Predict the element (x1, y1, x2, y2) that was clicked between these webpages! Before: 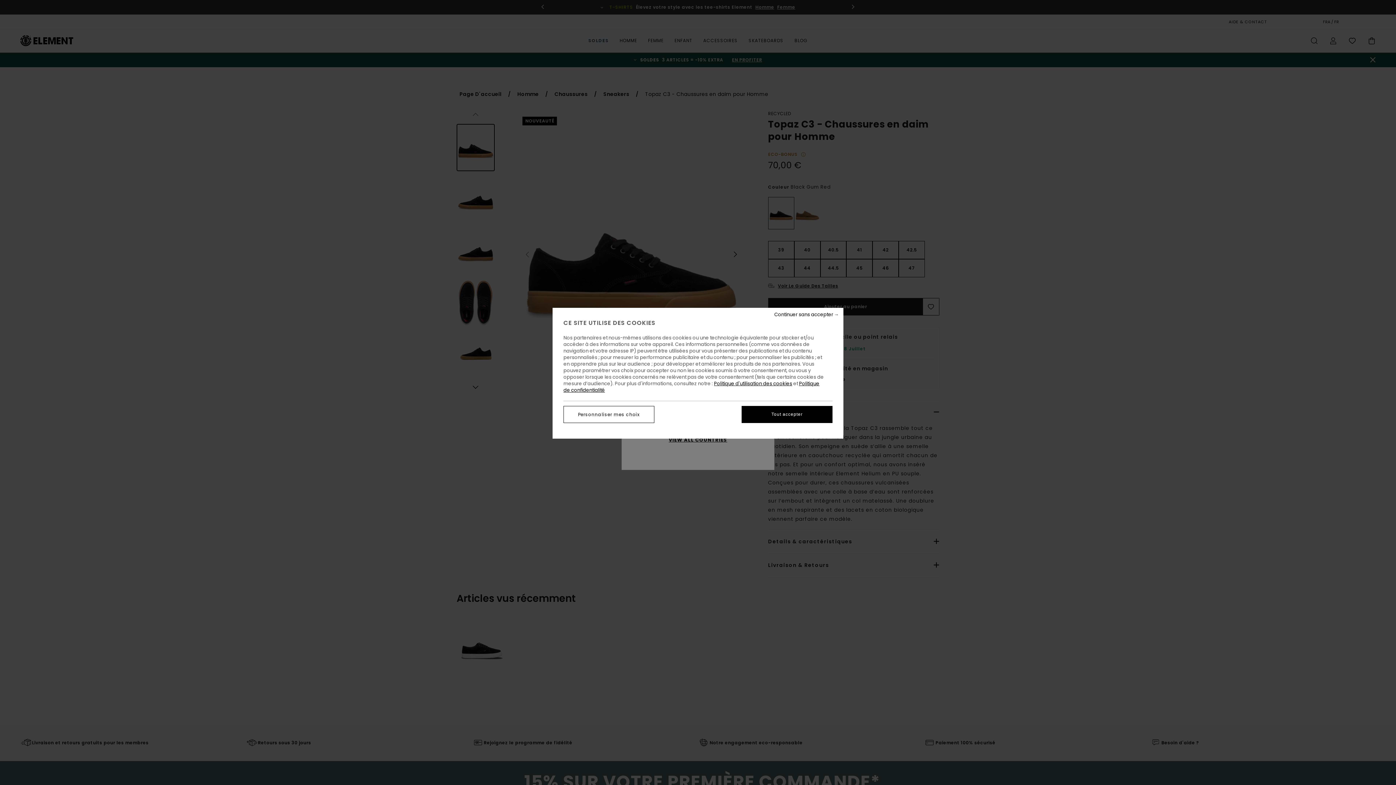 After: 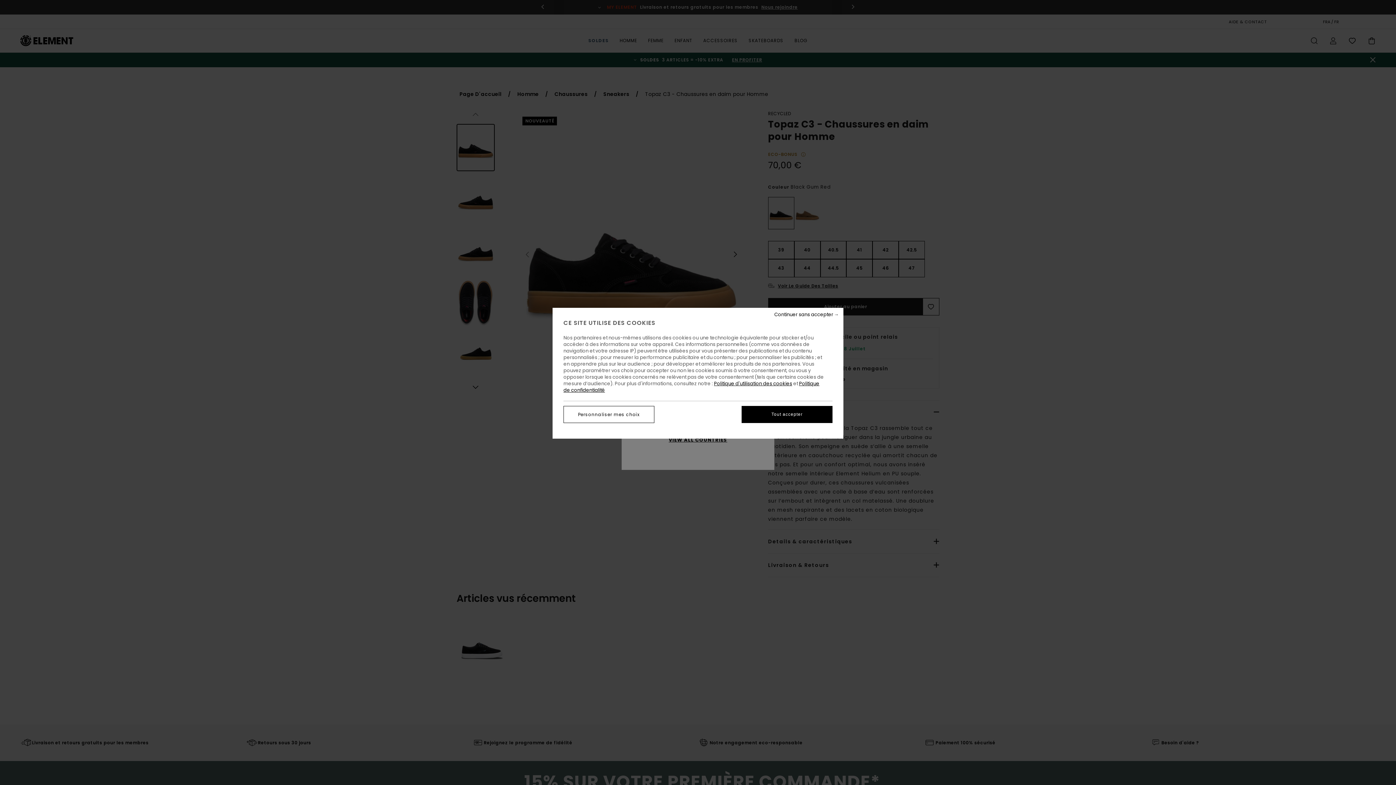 Action: label: Politique d'utilisation des cookies bbox: (714, 380, 792, 387)